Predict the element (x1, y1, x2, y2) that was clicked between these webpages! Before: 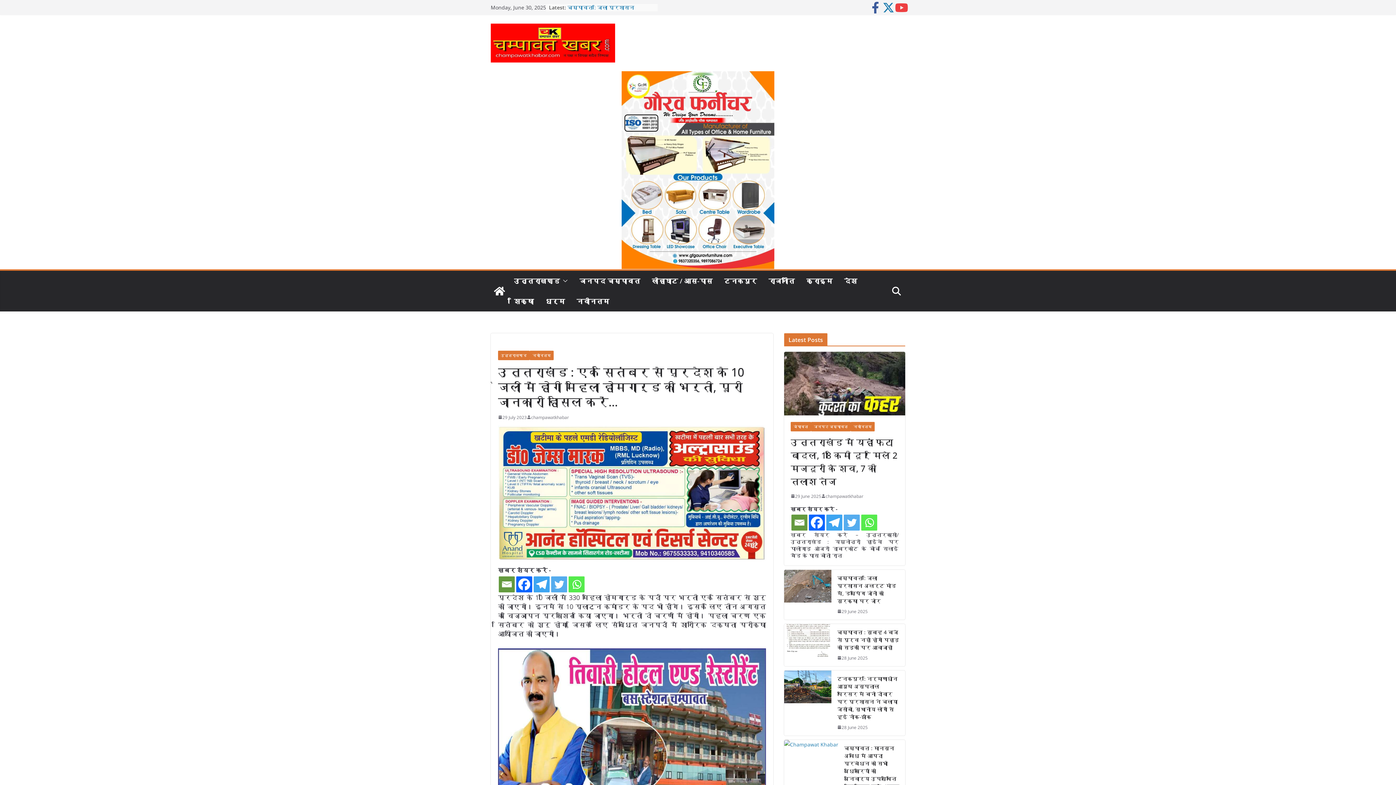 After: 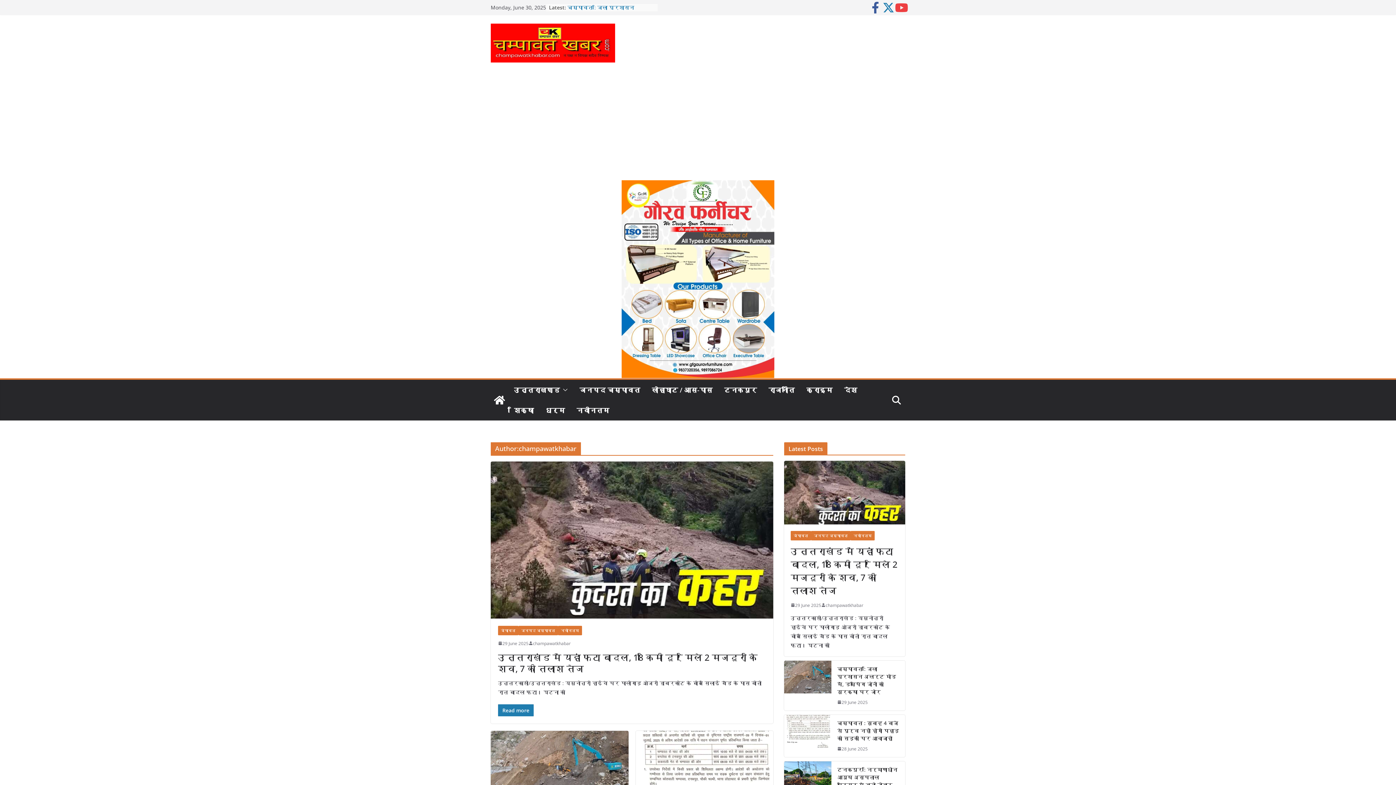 Action: bbox: (825, 492, 863, 500) label: champawatkhabar